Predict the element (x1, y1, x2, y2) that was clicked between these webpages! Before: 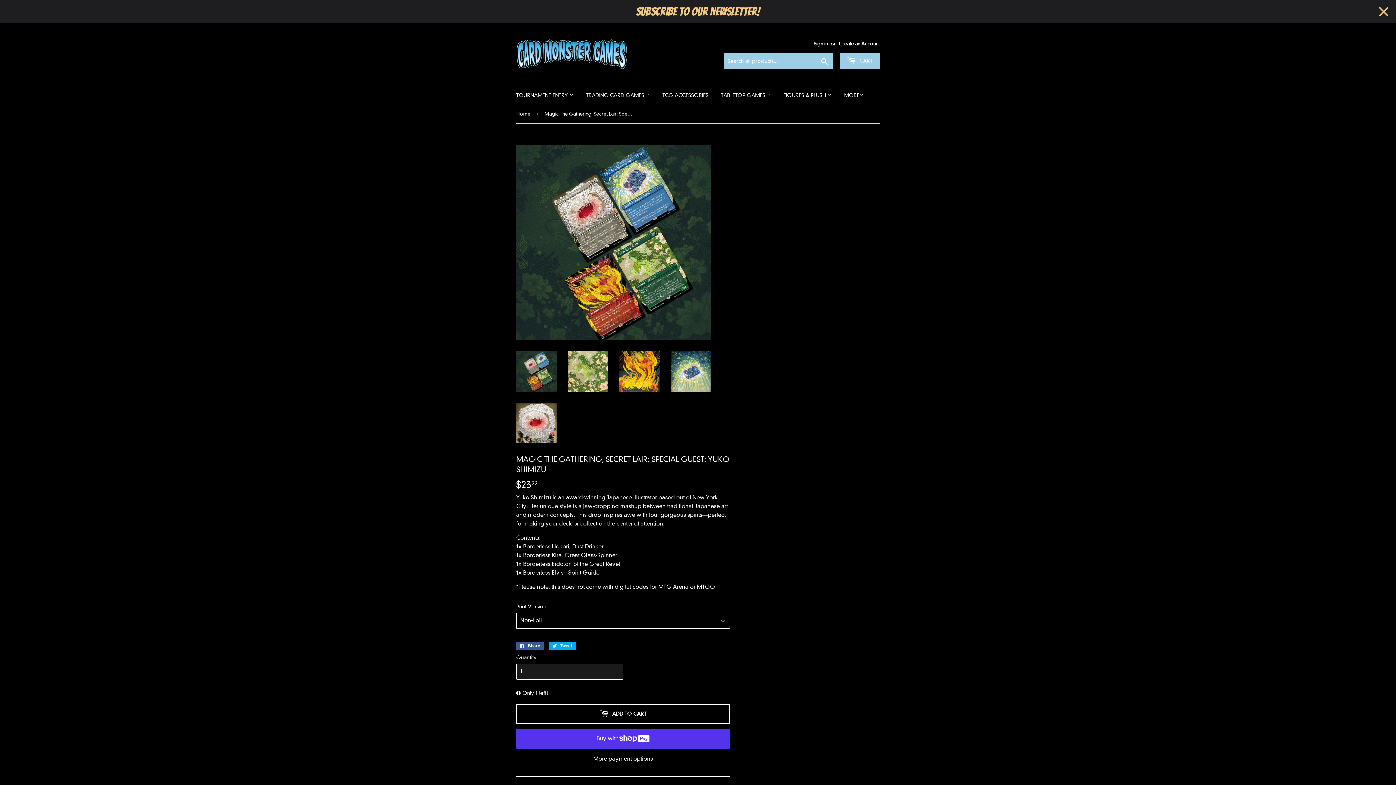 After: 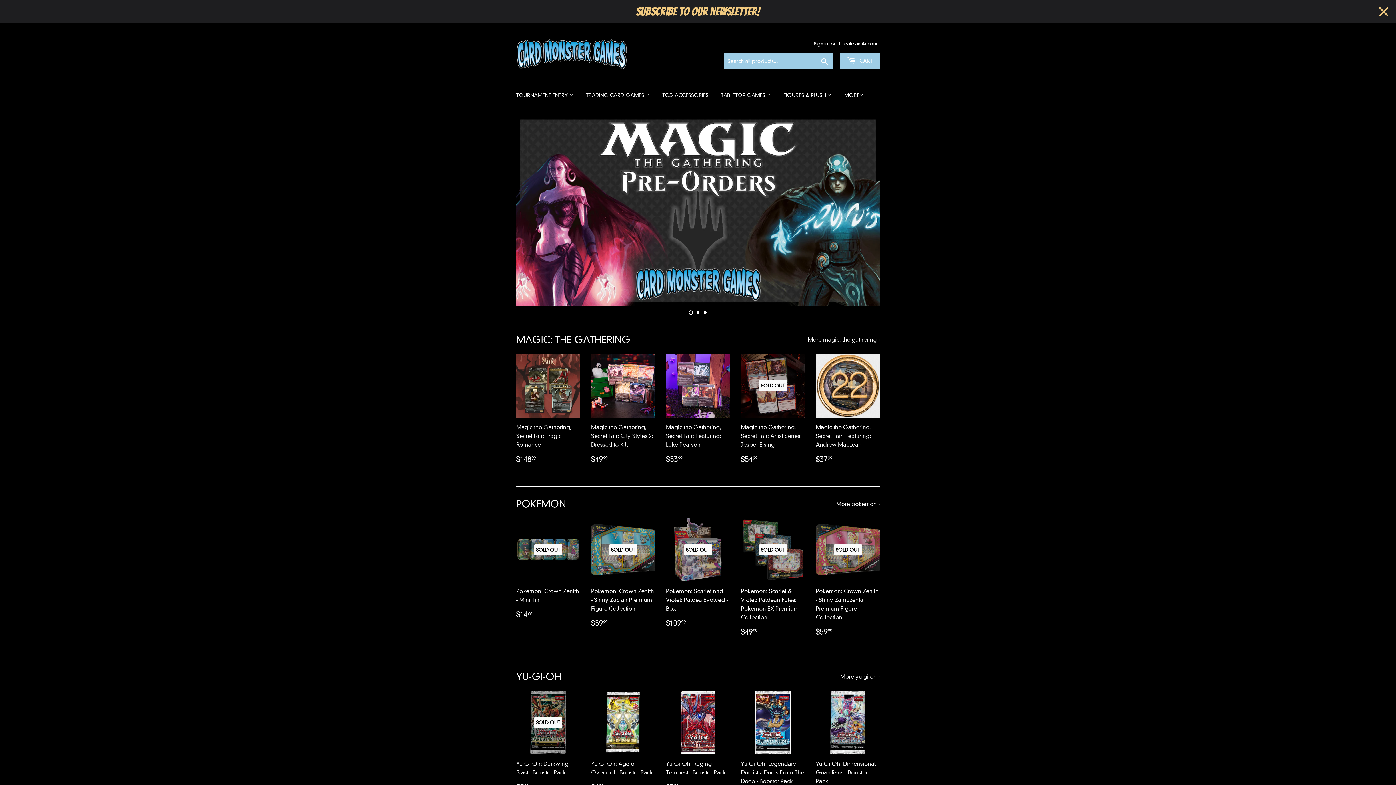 Action: bbox: (516, 104, 533, 122) label: Home